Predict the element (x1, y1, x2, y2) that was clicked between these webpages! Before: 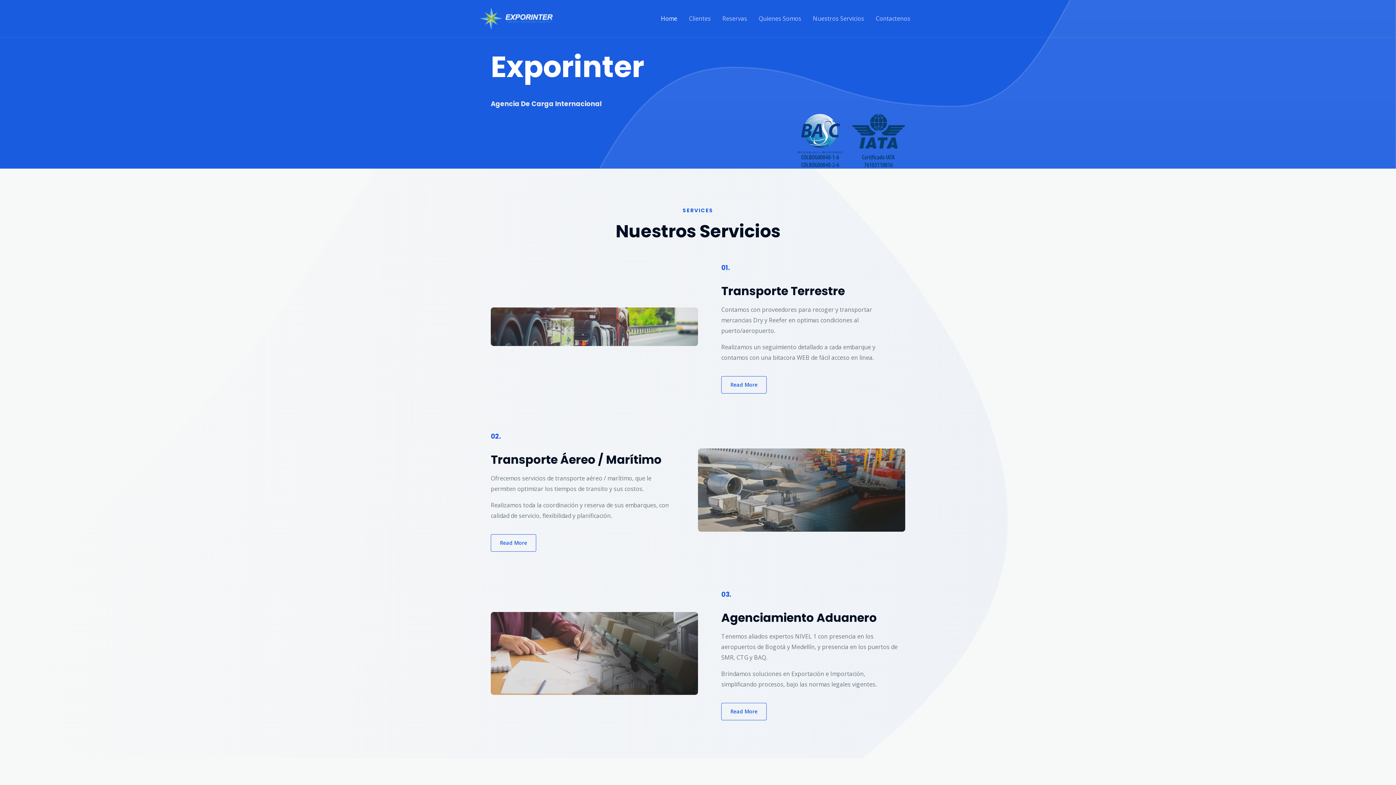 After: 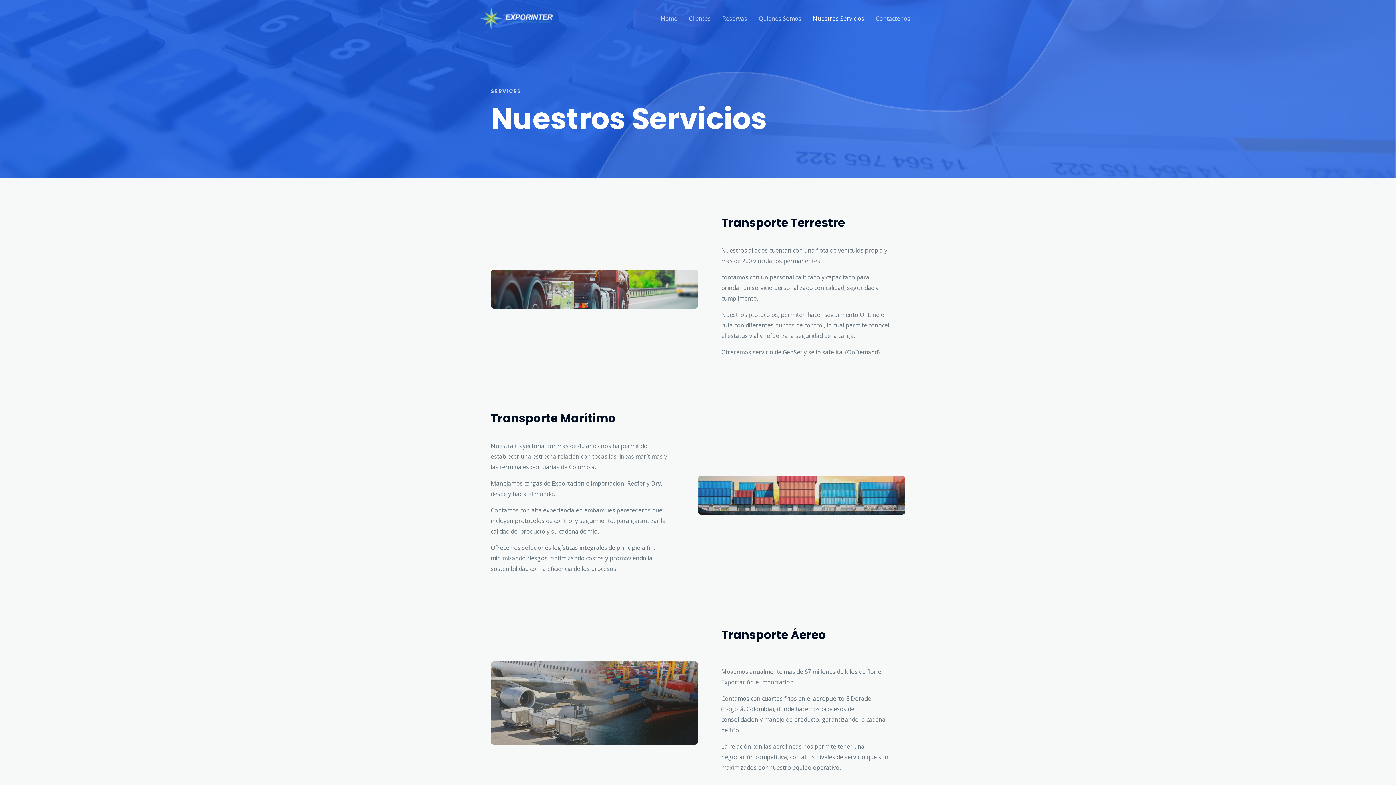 Action: label: Read More bbox: (721, 703, 766, 720)